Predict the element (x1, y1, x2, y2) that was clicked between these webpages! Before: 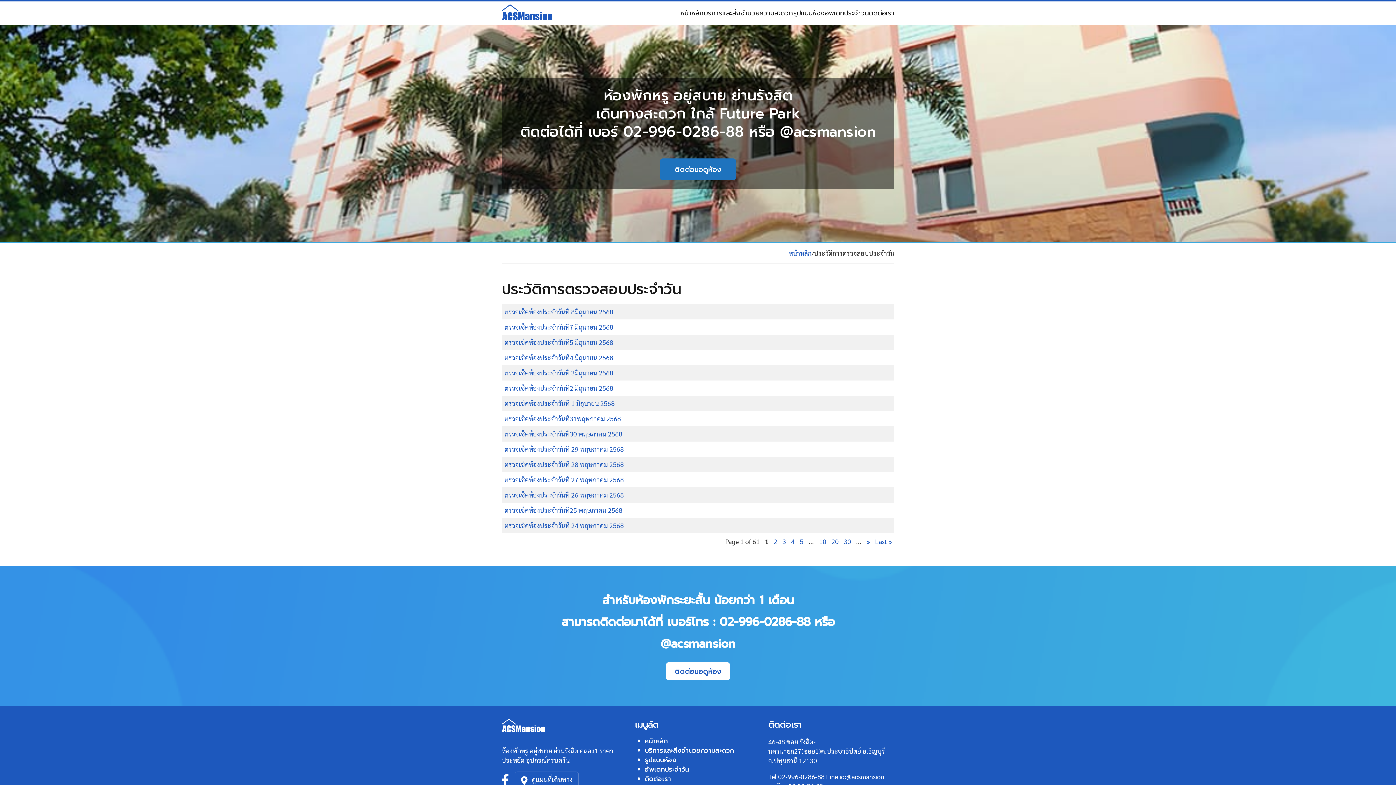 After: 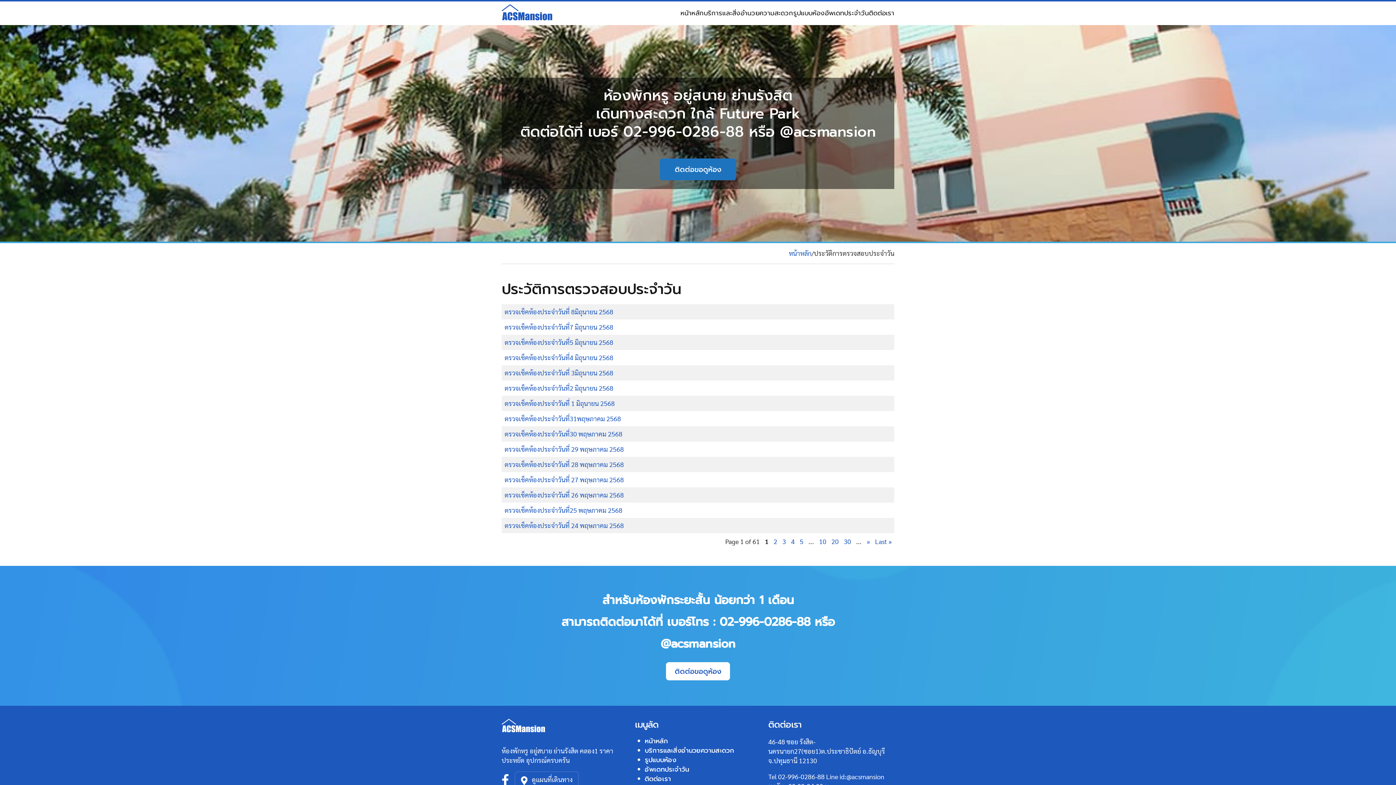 Action: bbox: (825, 8, 869, 18) label: อัพเดทประจำวัน